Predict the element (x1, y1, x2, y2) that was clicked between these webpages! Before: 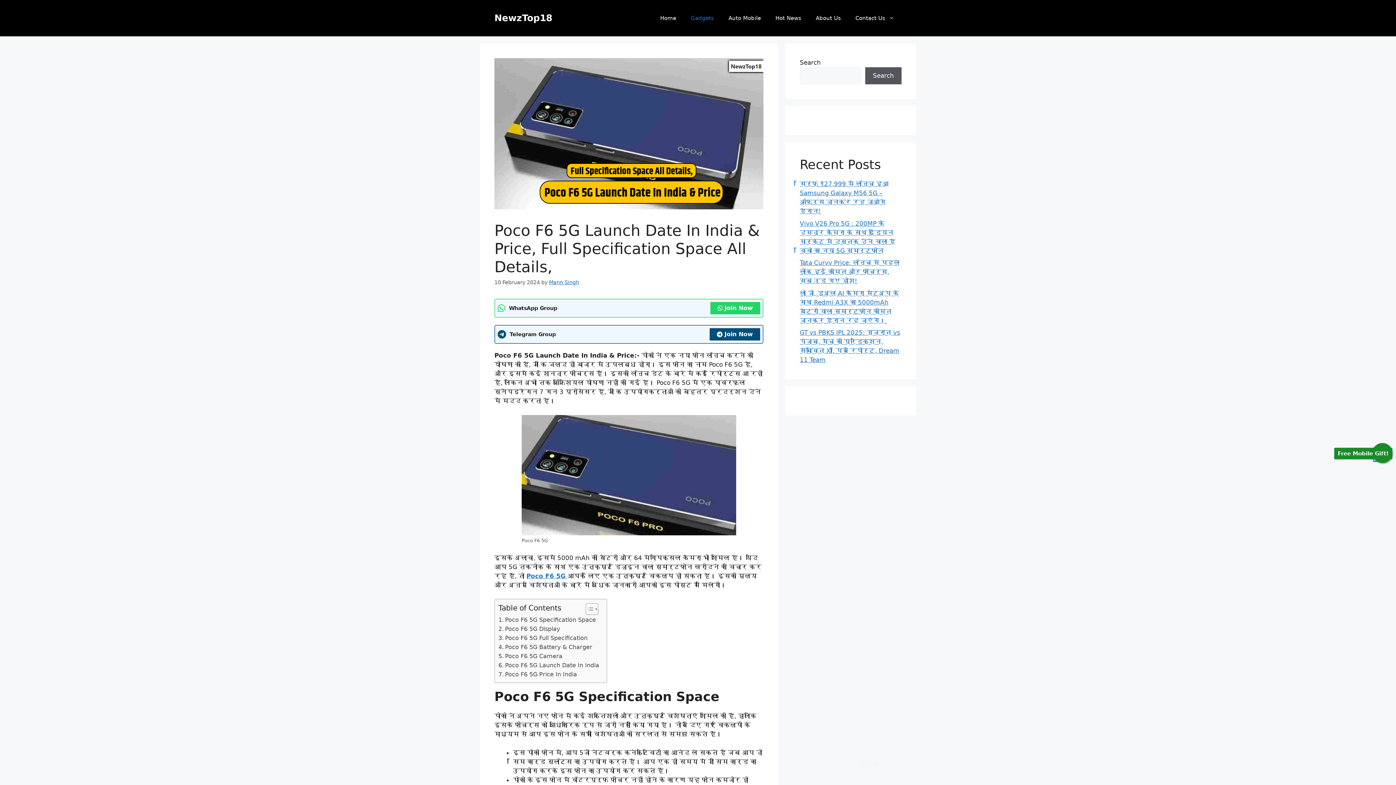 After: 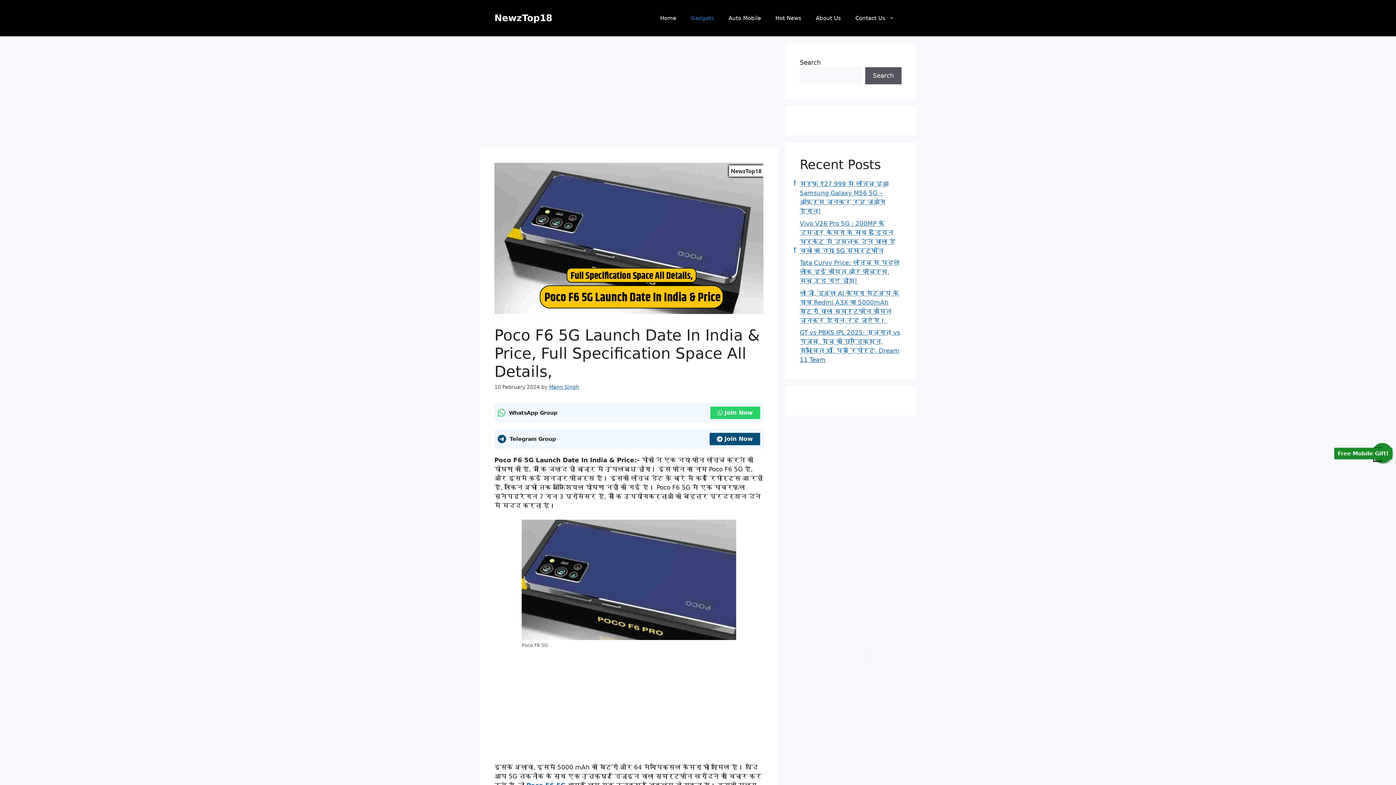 Action: label: Free Mobile Gift! bbox: (1372, 443, 1392, 463)